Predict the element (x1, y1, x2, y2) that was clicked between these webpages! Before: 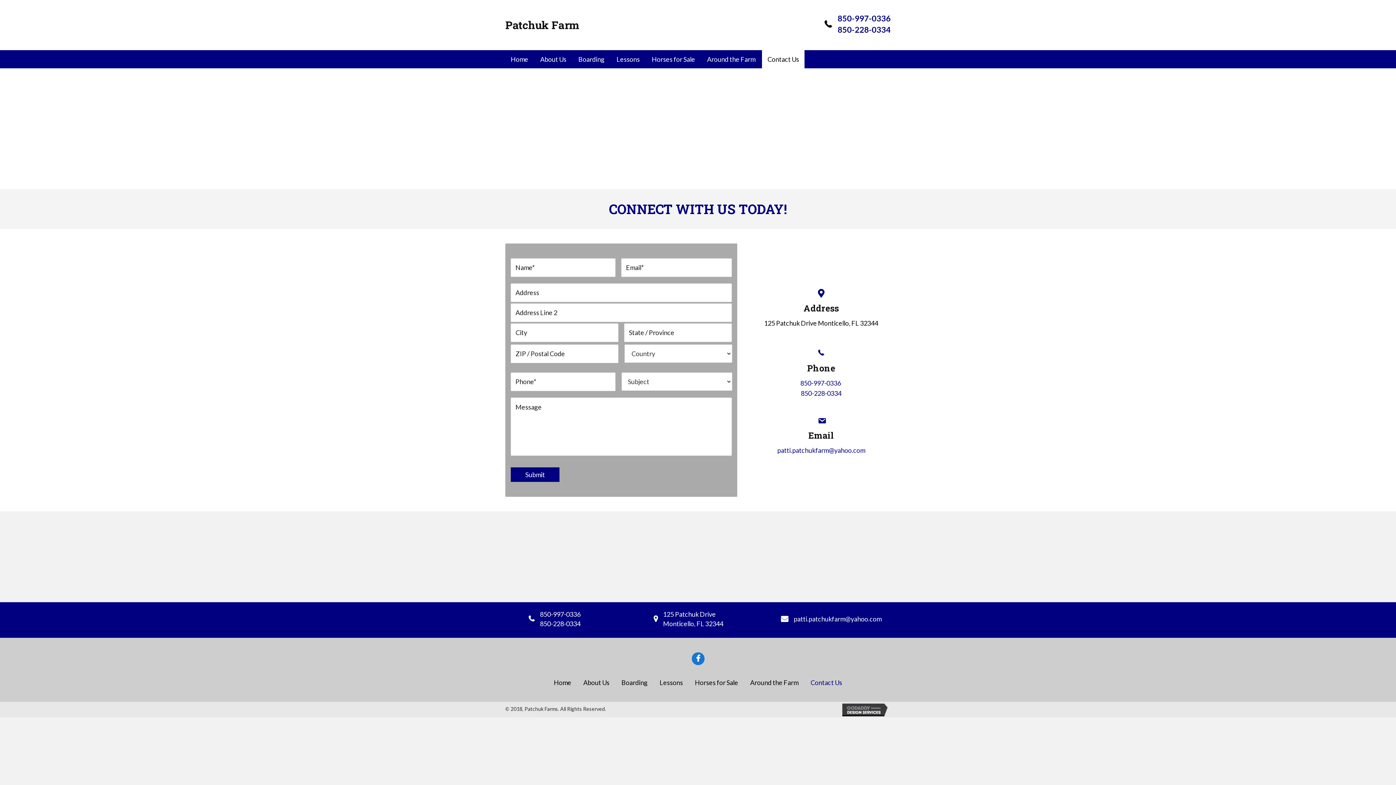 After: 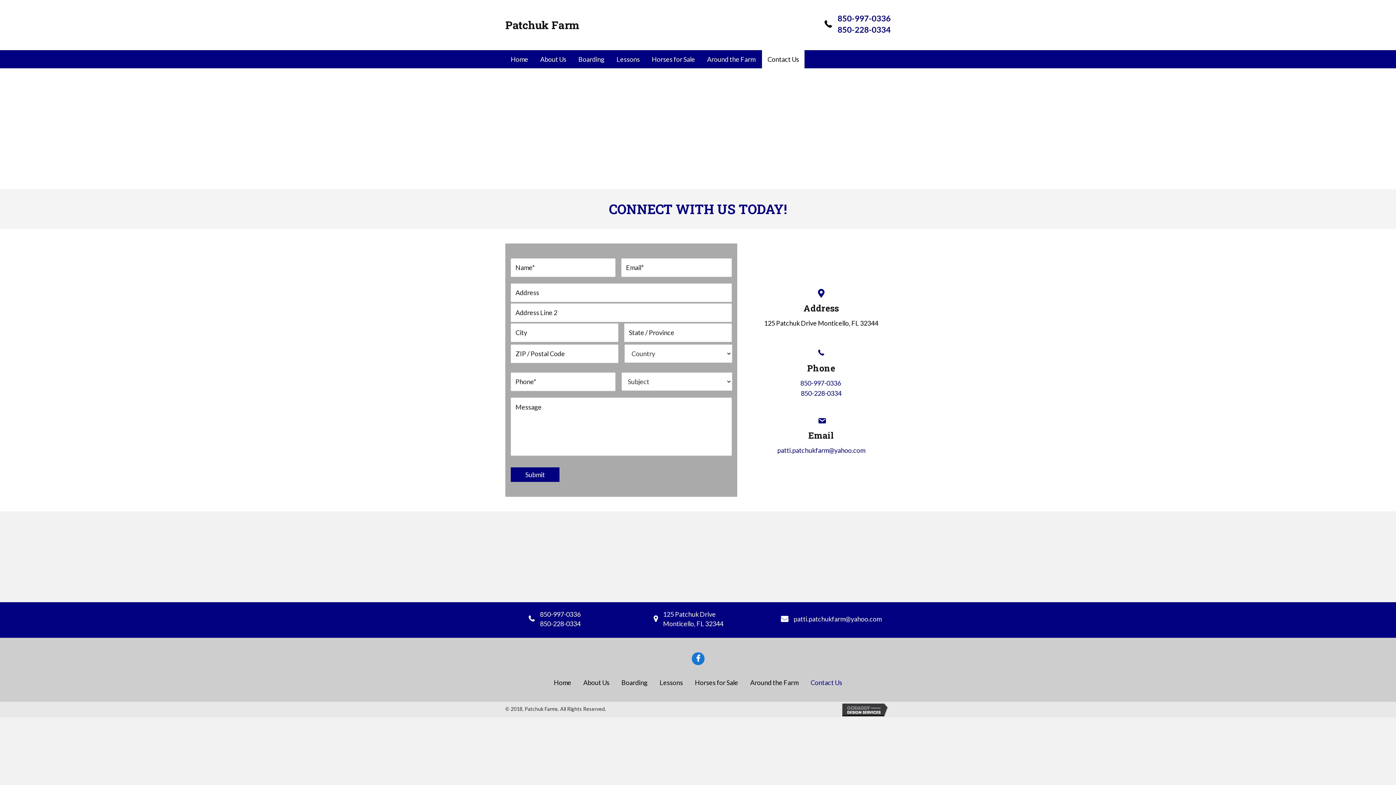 Action: label: Contact Us bbox: (762, 50, 804, 68)